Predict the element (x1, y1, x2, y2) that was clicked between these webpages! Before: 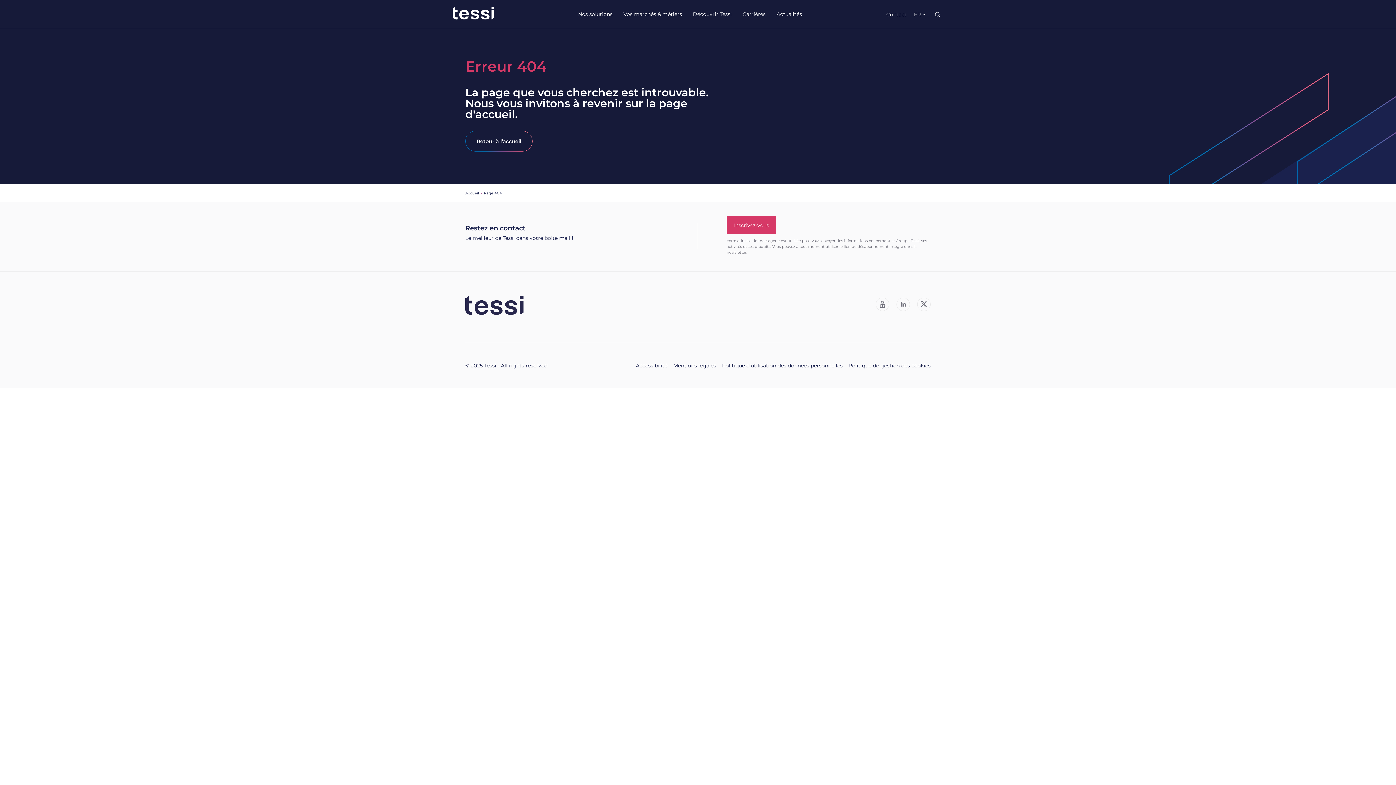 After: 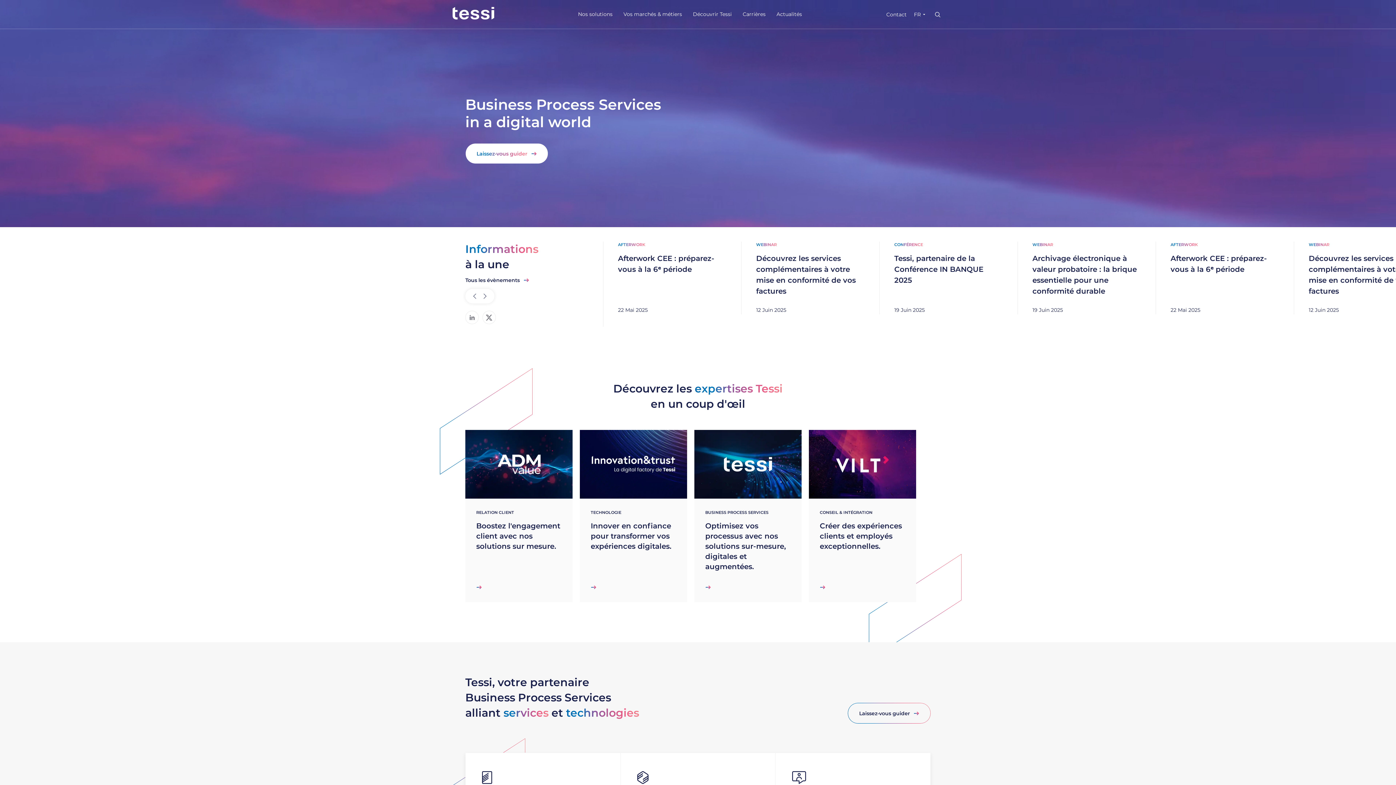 Action: bbox: (452, 6, 494, 19)